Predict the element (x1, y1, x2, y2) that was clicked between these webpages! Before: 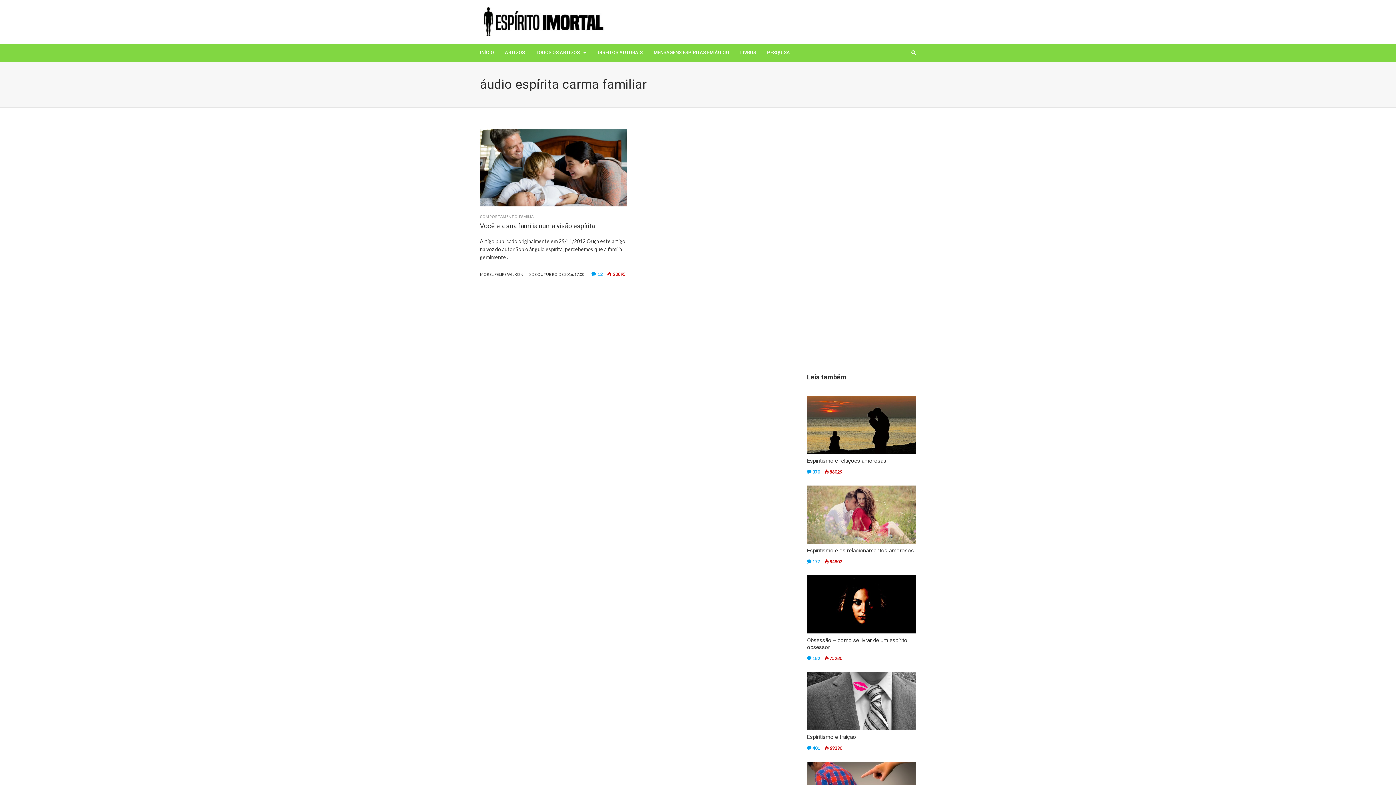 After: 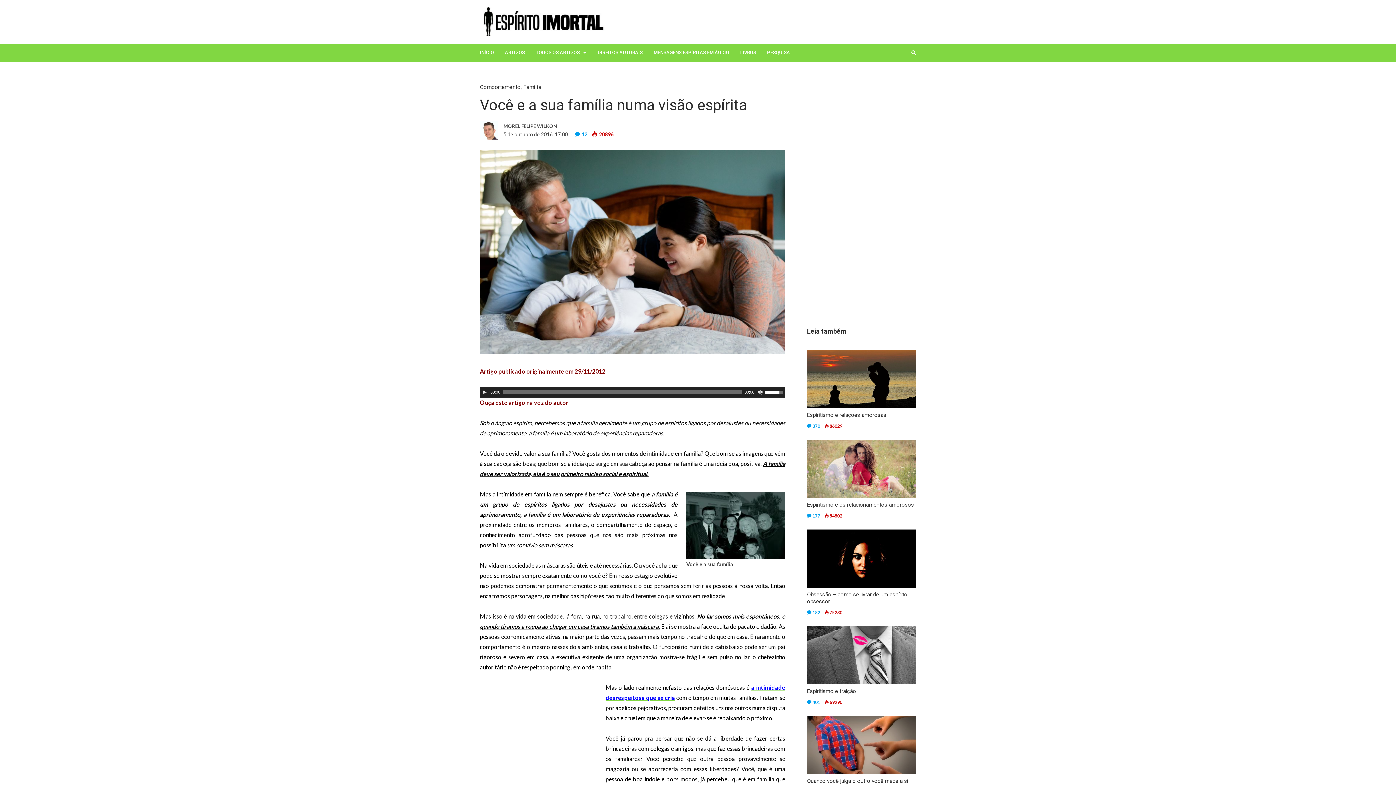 Action: label: 12 bbox: (597, 271, 602, 277)